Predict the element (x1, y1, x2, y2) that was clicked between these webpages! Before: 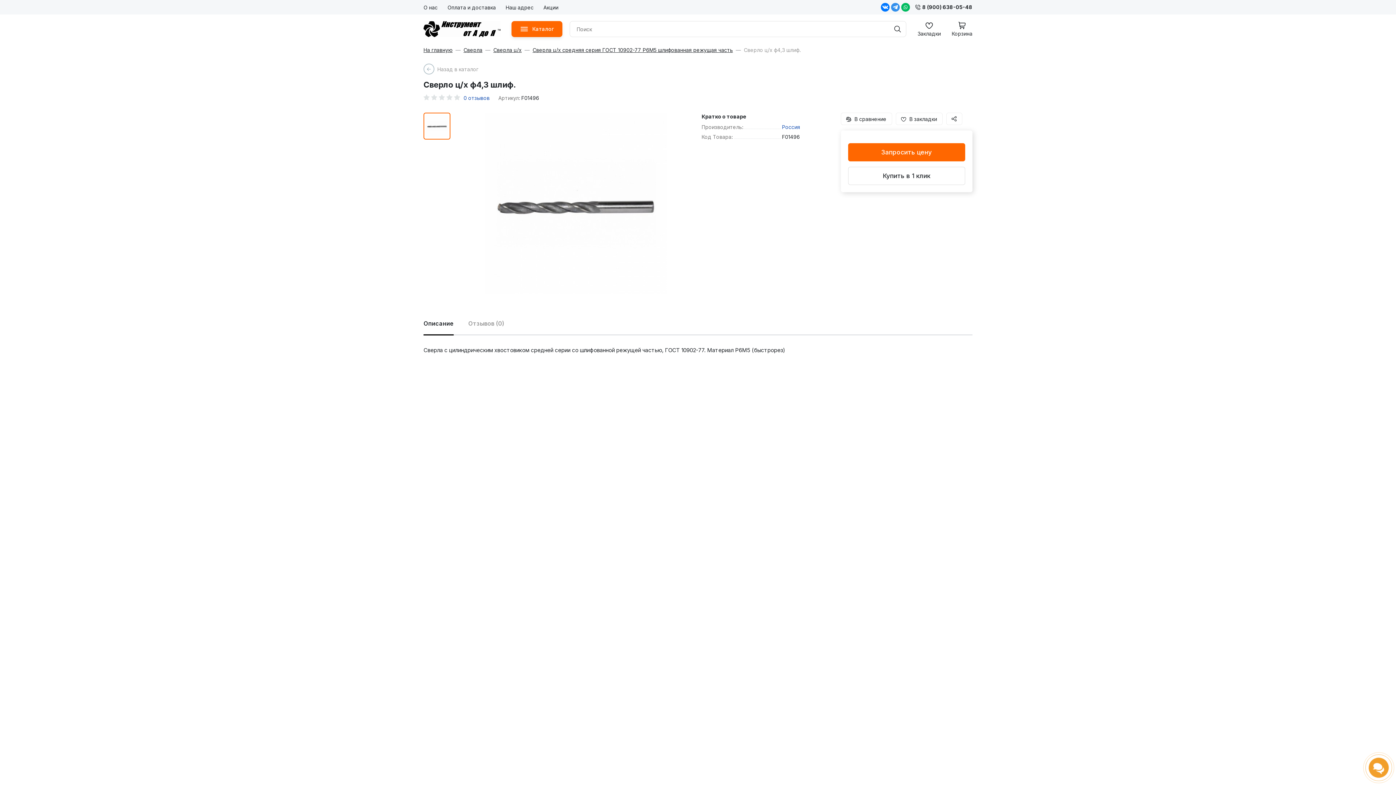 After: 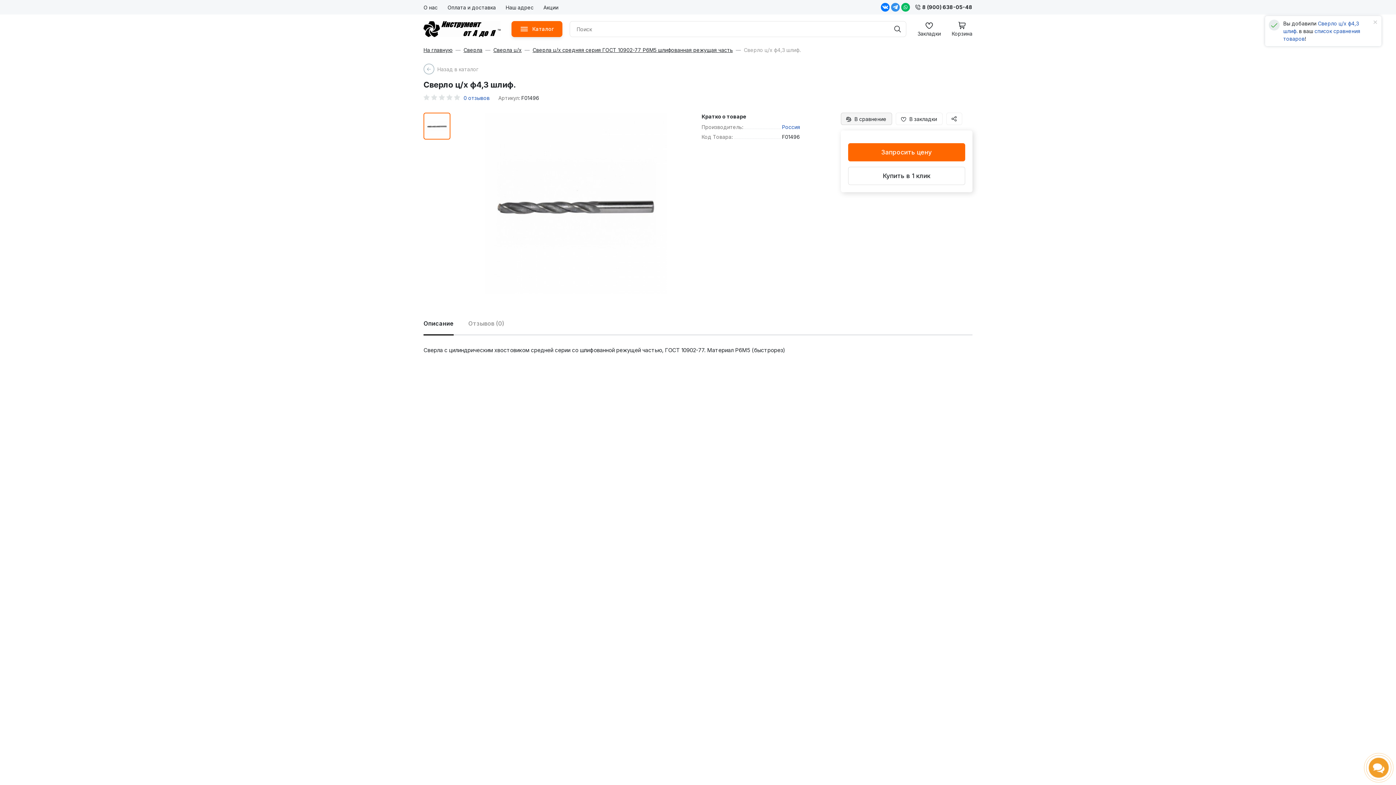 Action: bbox: (840, 112, 892, 125) label:  В сравнение